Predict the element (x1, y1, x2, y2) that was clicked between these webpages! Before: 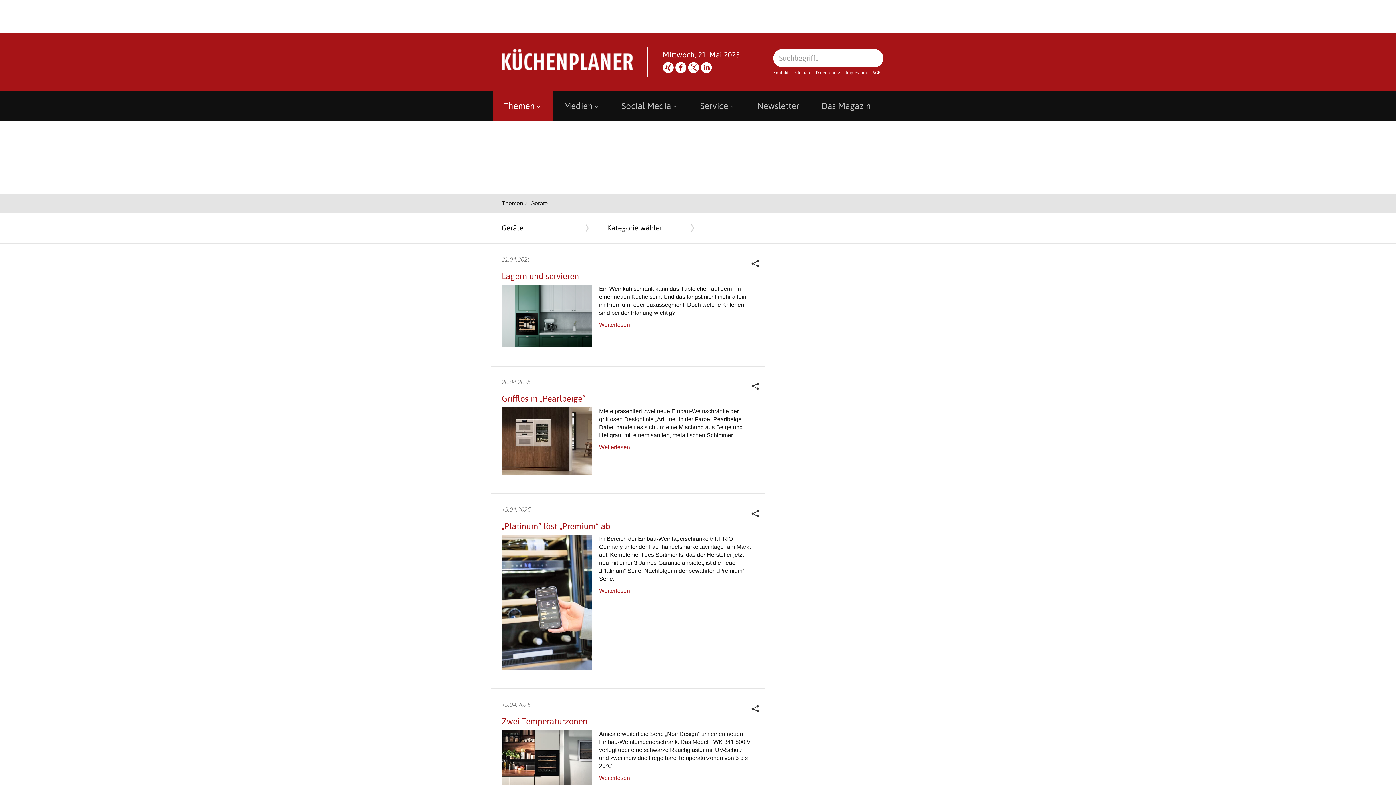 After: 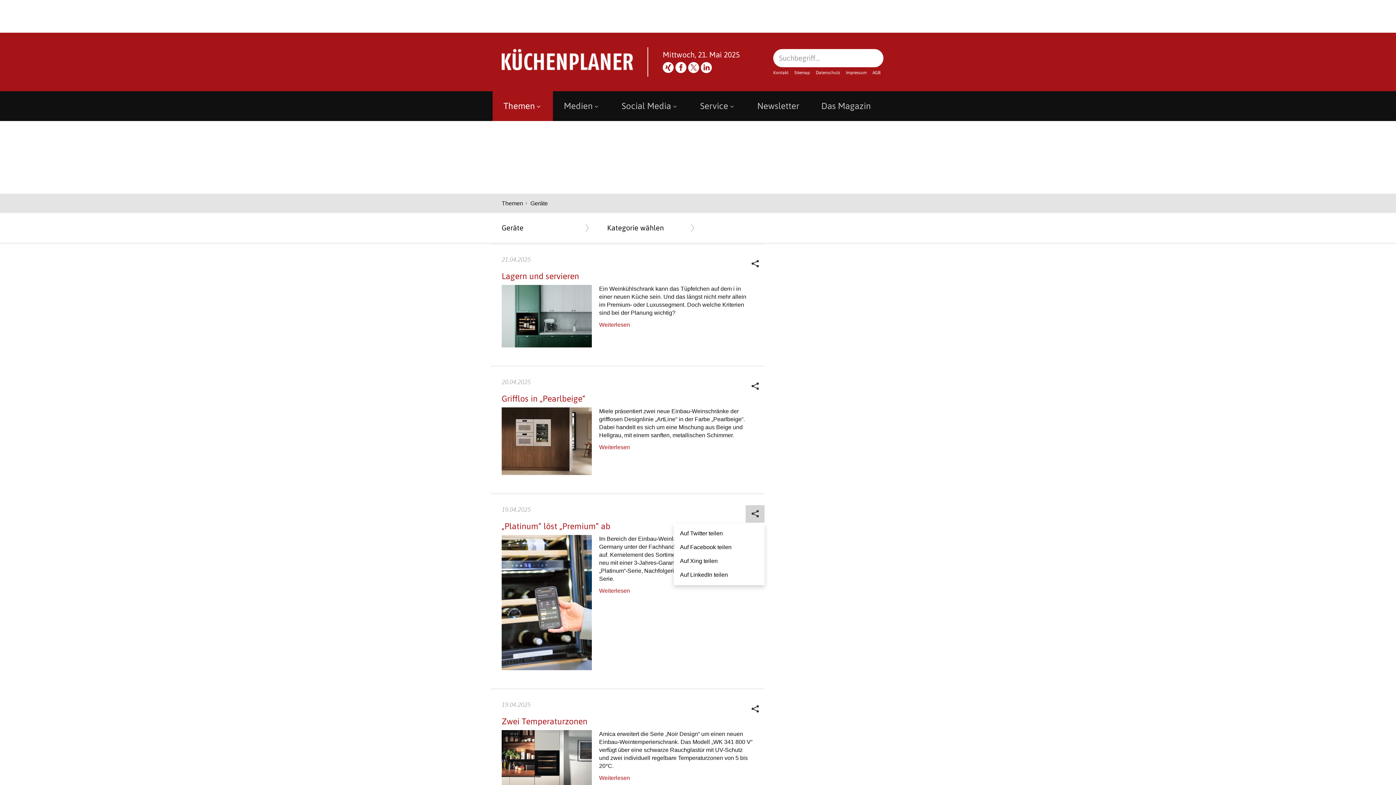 Action: bbox: (745, 505, 764, 523)